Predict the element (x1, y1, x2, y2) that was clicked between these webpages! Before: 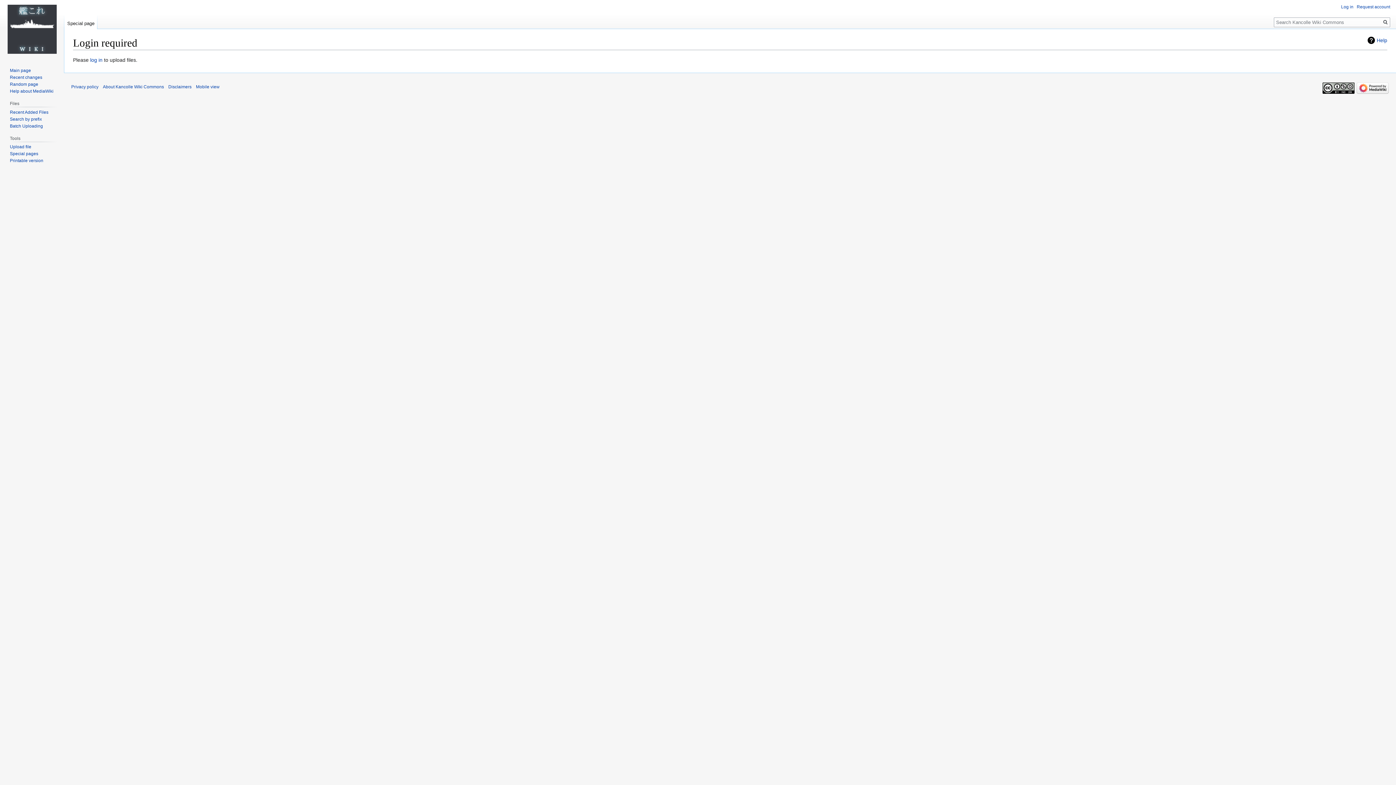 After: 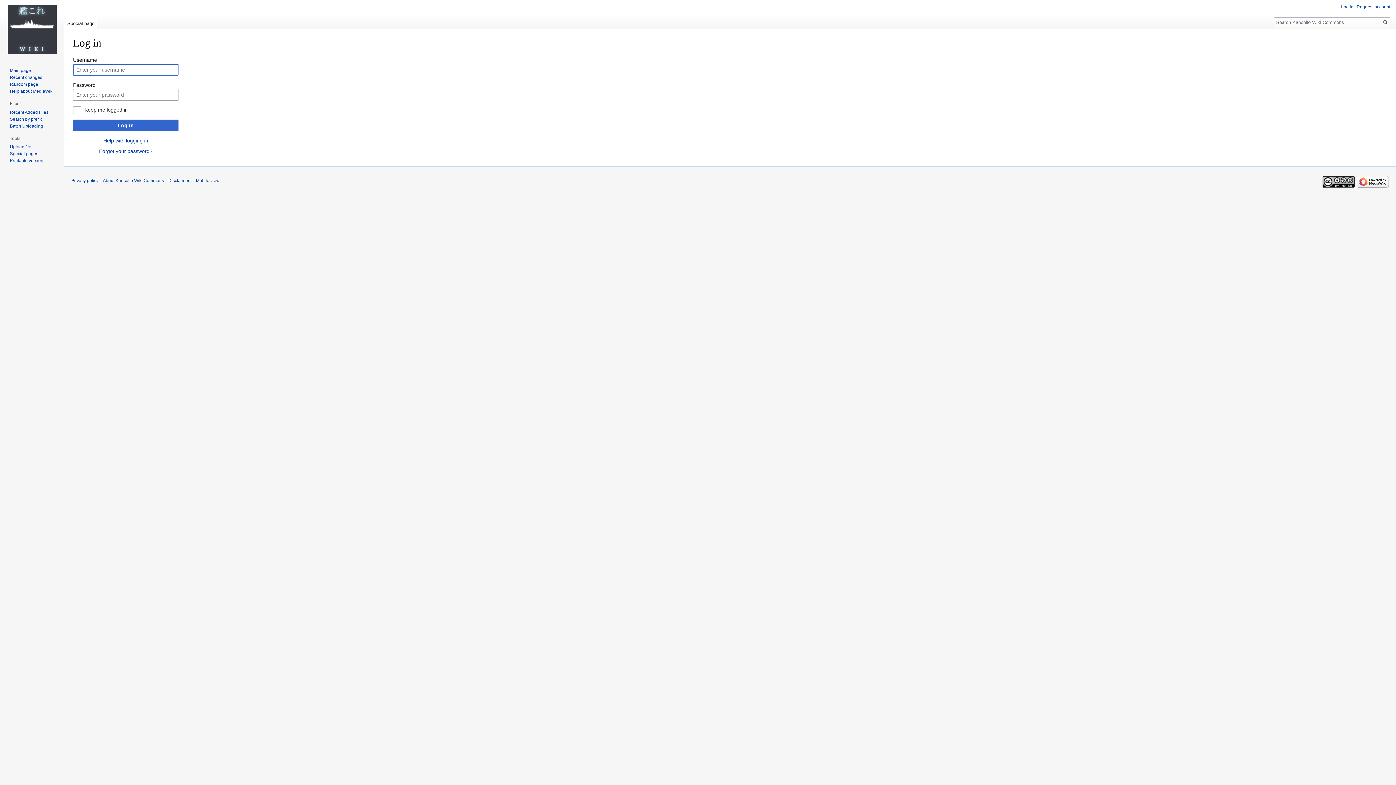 Action: label: log in bbox: (90, 57, 102, 63)